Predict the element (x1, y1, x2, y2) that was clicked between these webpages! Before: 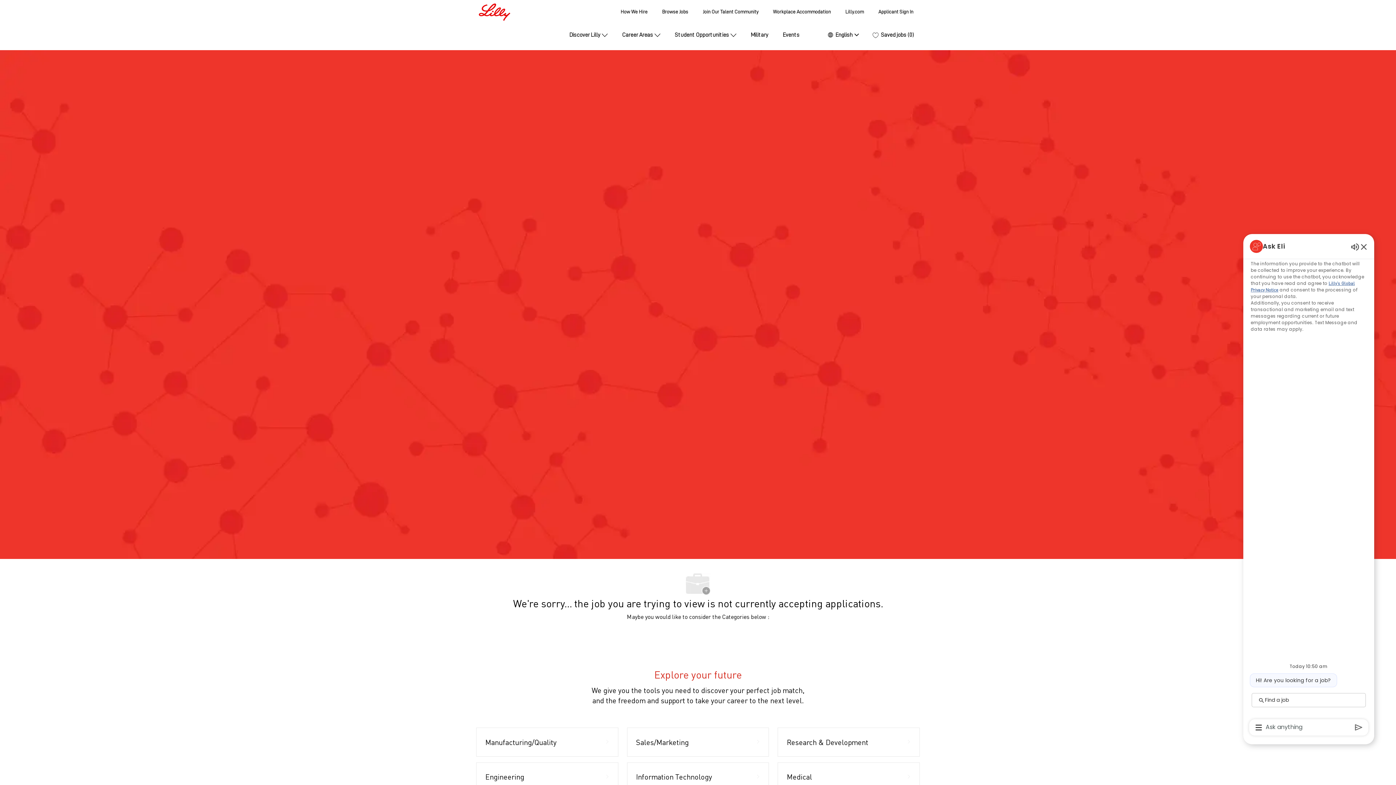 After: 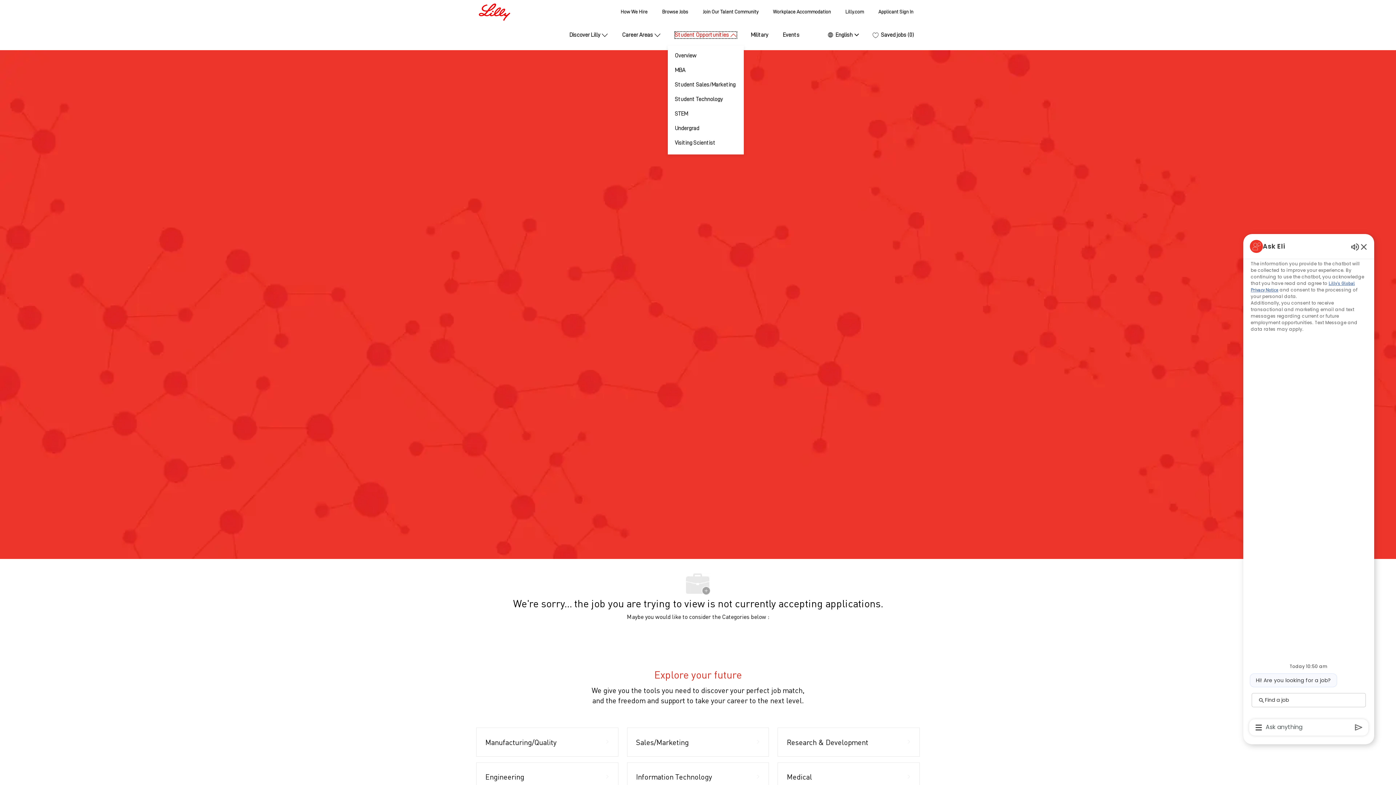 Action: label: Student Opportunities bbox: (675, 31, 736, 38)